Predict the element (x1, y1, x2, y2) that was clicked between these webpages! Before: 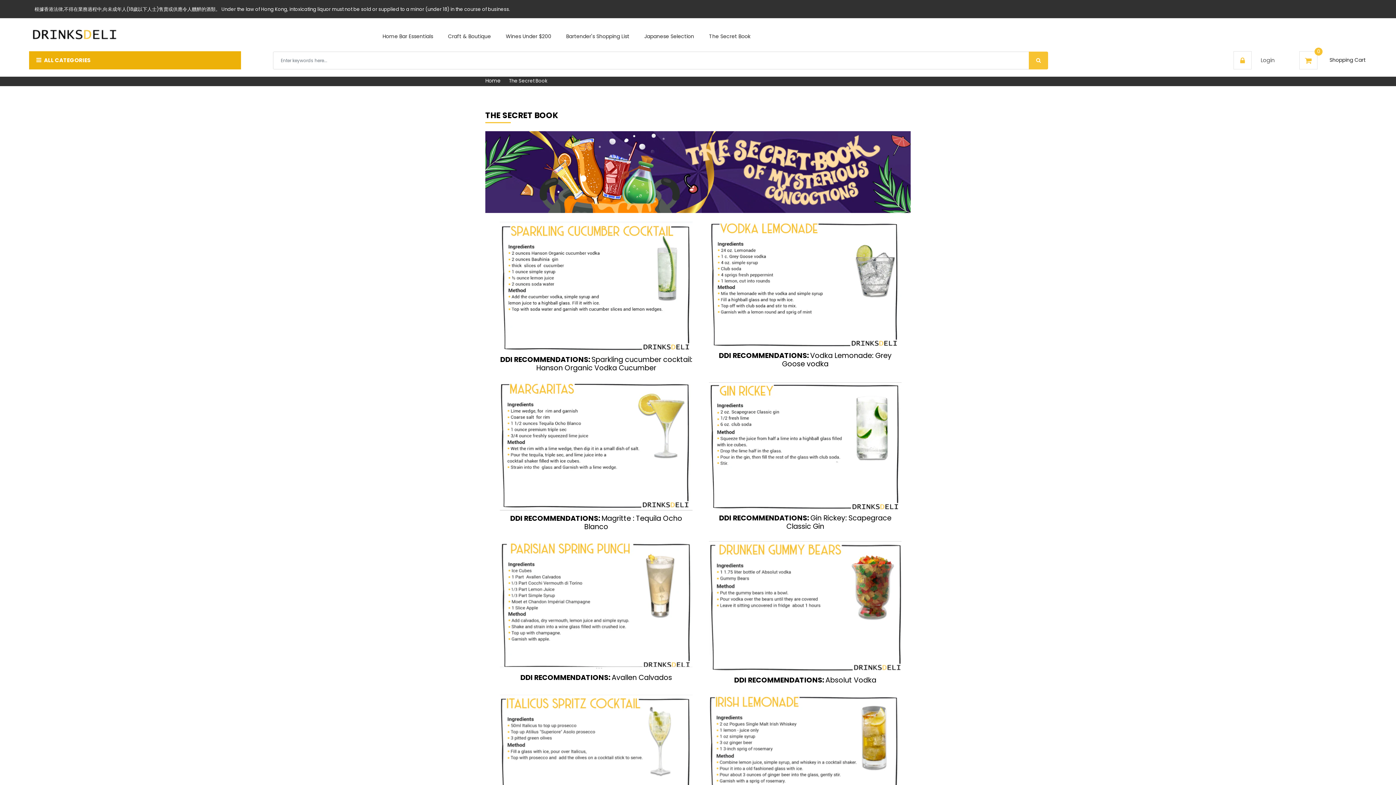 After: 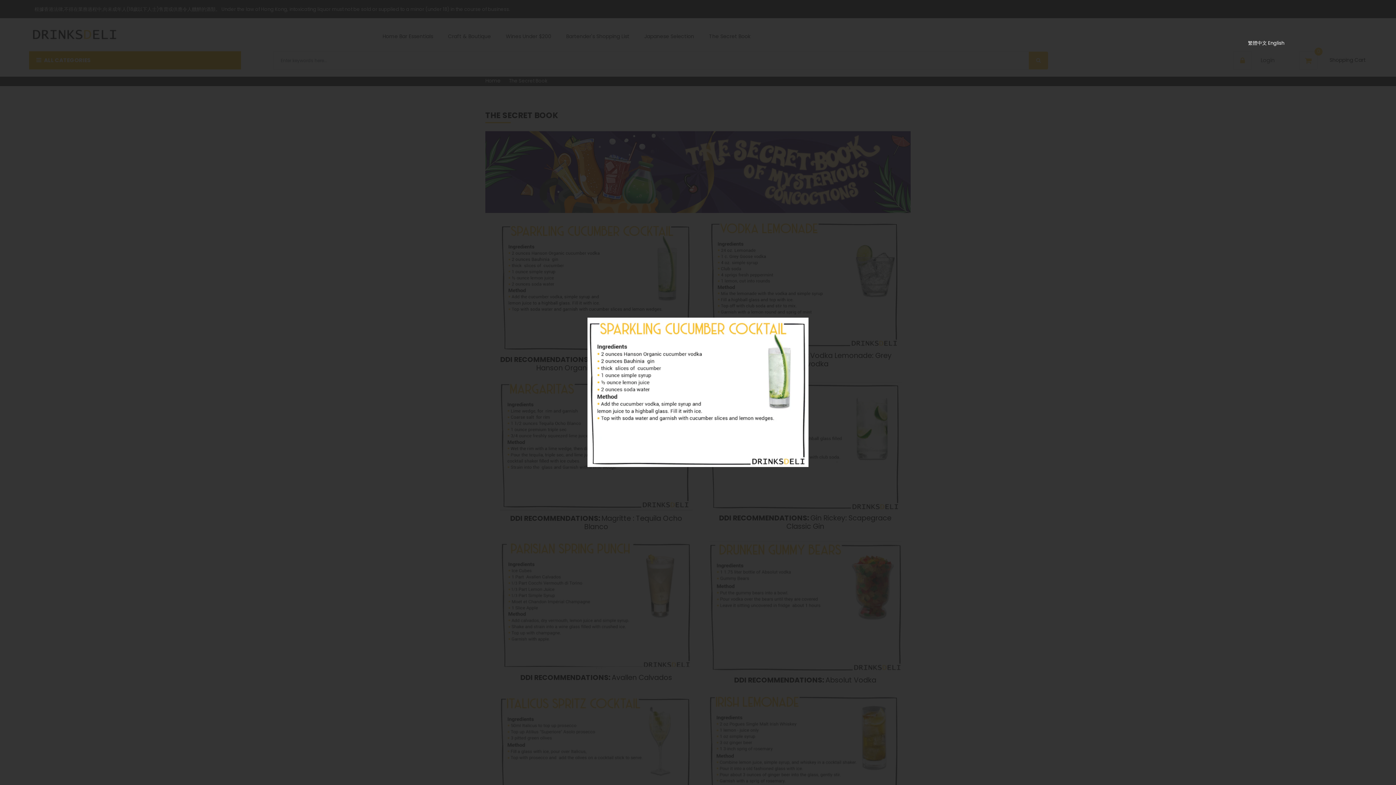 Action: bbox: (500, 282, 692, 289)